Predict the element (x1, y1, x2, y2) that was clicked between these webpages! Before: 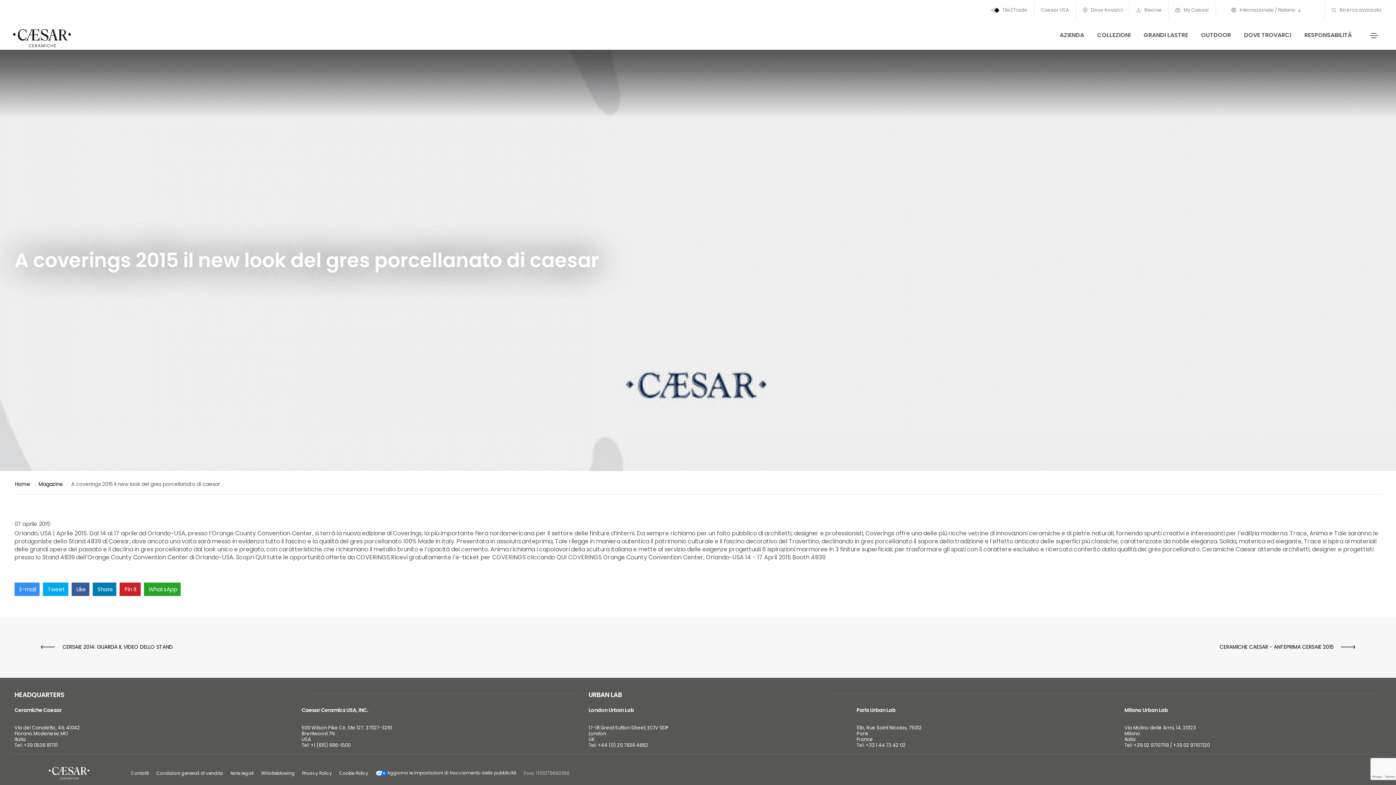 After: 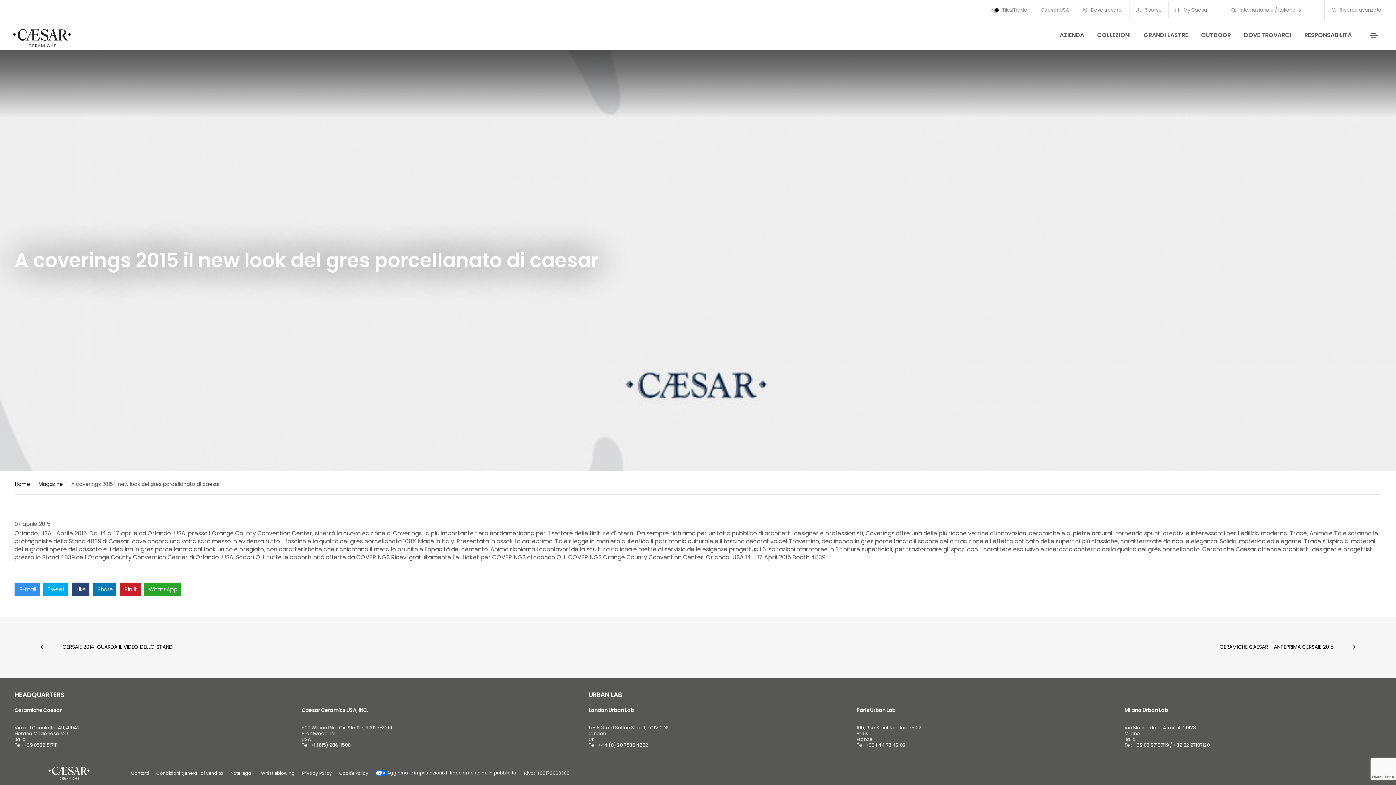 Action: label: Like bbox: (71, 582, 89, 596)